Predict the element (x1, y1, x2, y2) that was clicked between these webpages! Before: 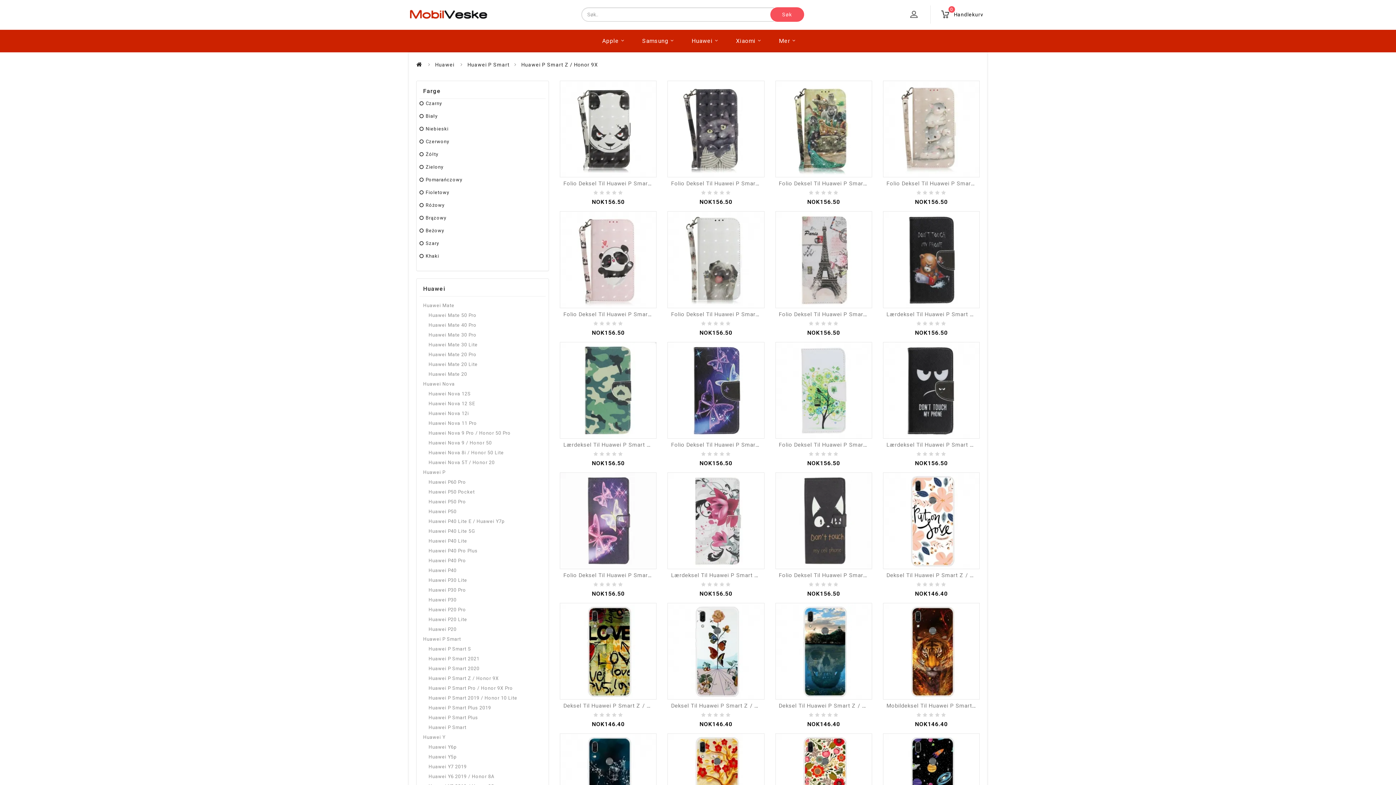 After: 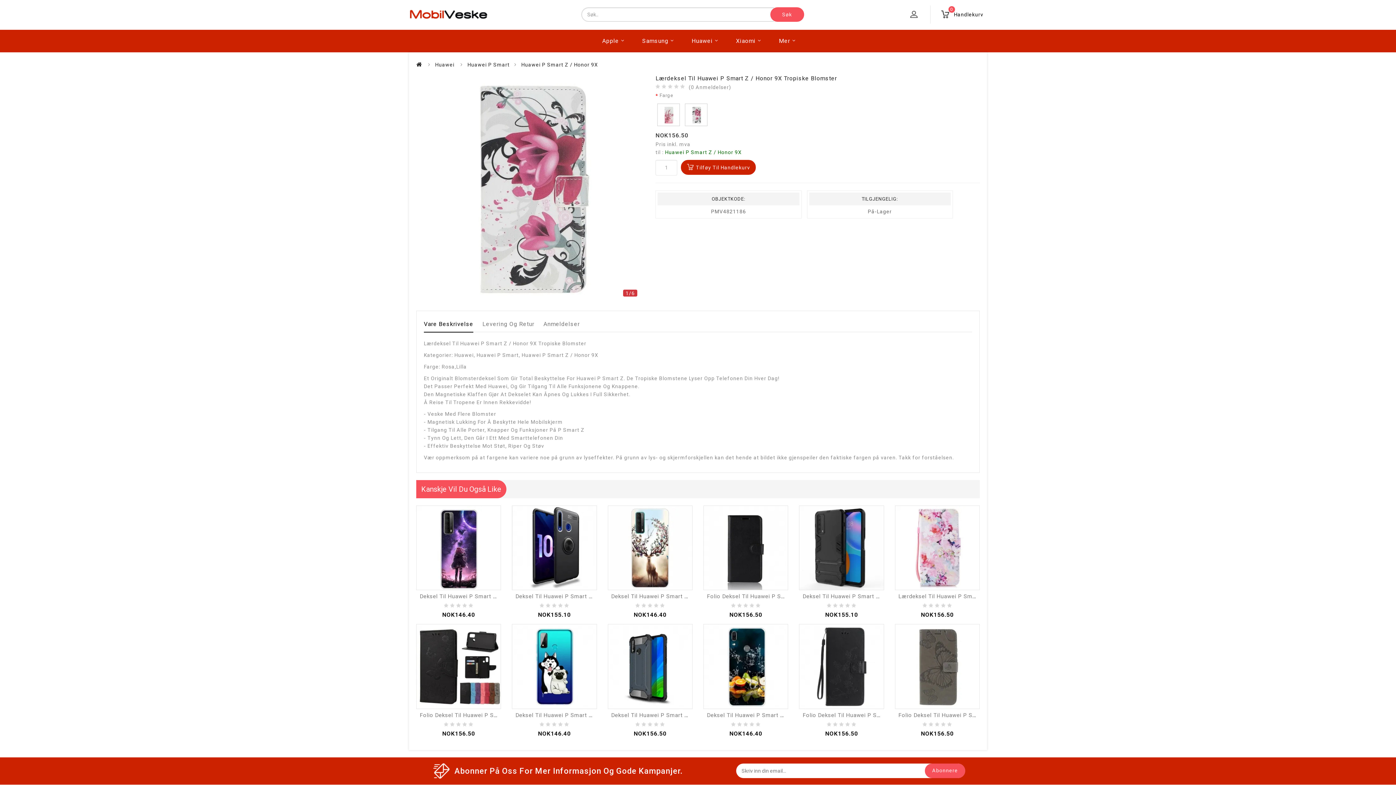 Action: label: Lærdeksel Til Huawei P Smart Z / Honor 9X Tropiske Blomster bbox: (671, 572, 841, 578)